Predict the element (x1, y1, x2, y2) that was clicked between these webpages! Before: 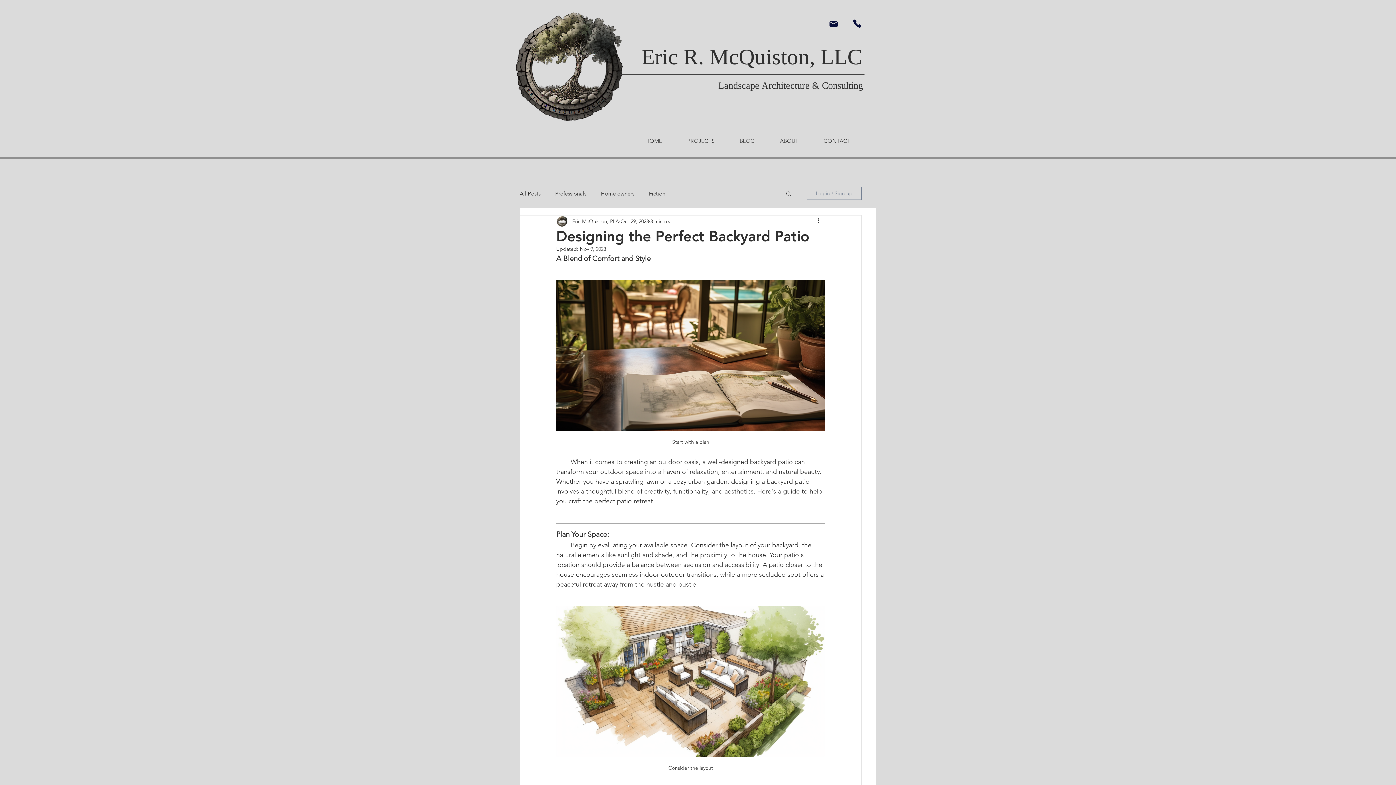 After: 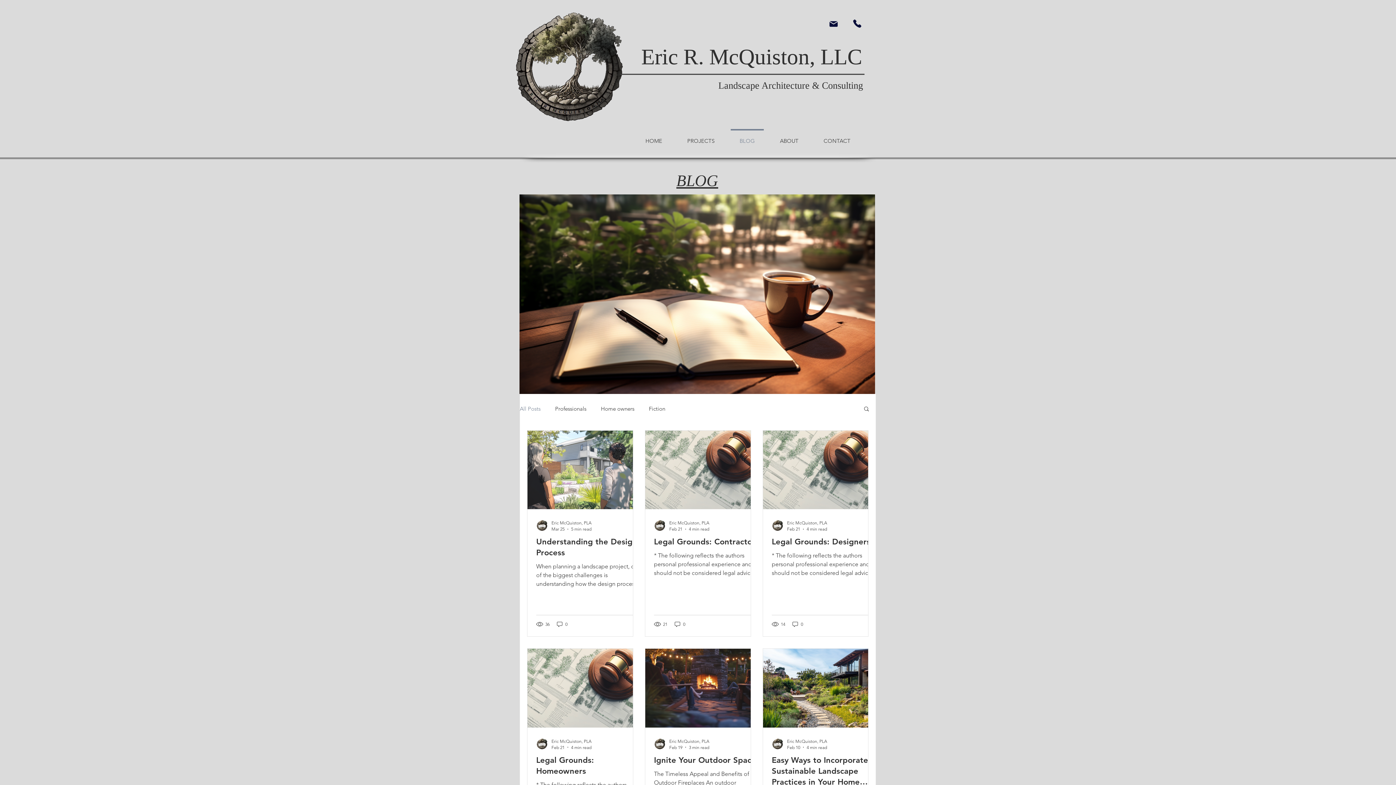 Action: label: BLOG bbox: (727, 129, 767, 146)